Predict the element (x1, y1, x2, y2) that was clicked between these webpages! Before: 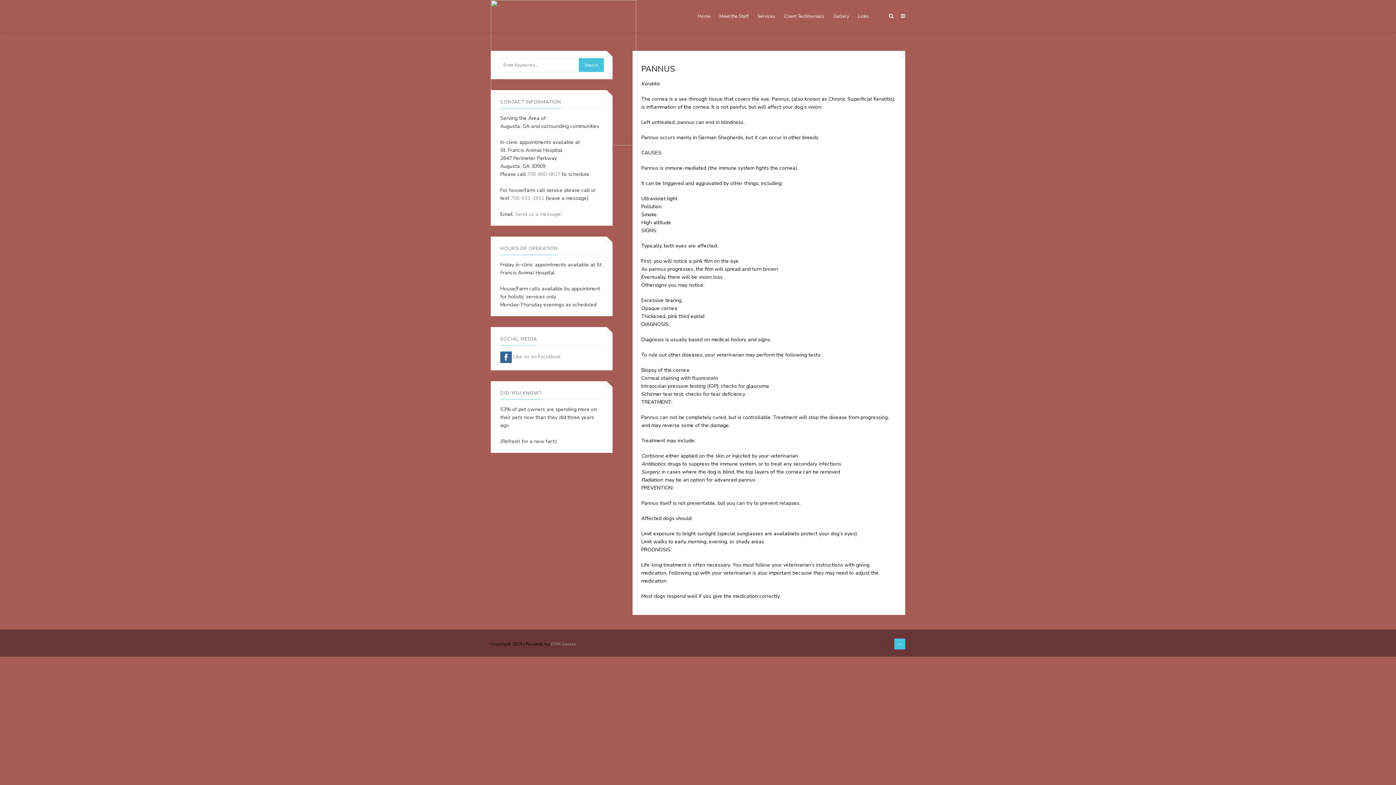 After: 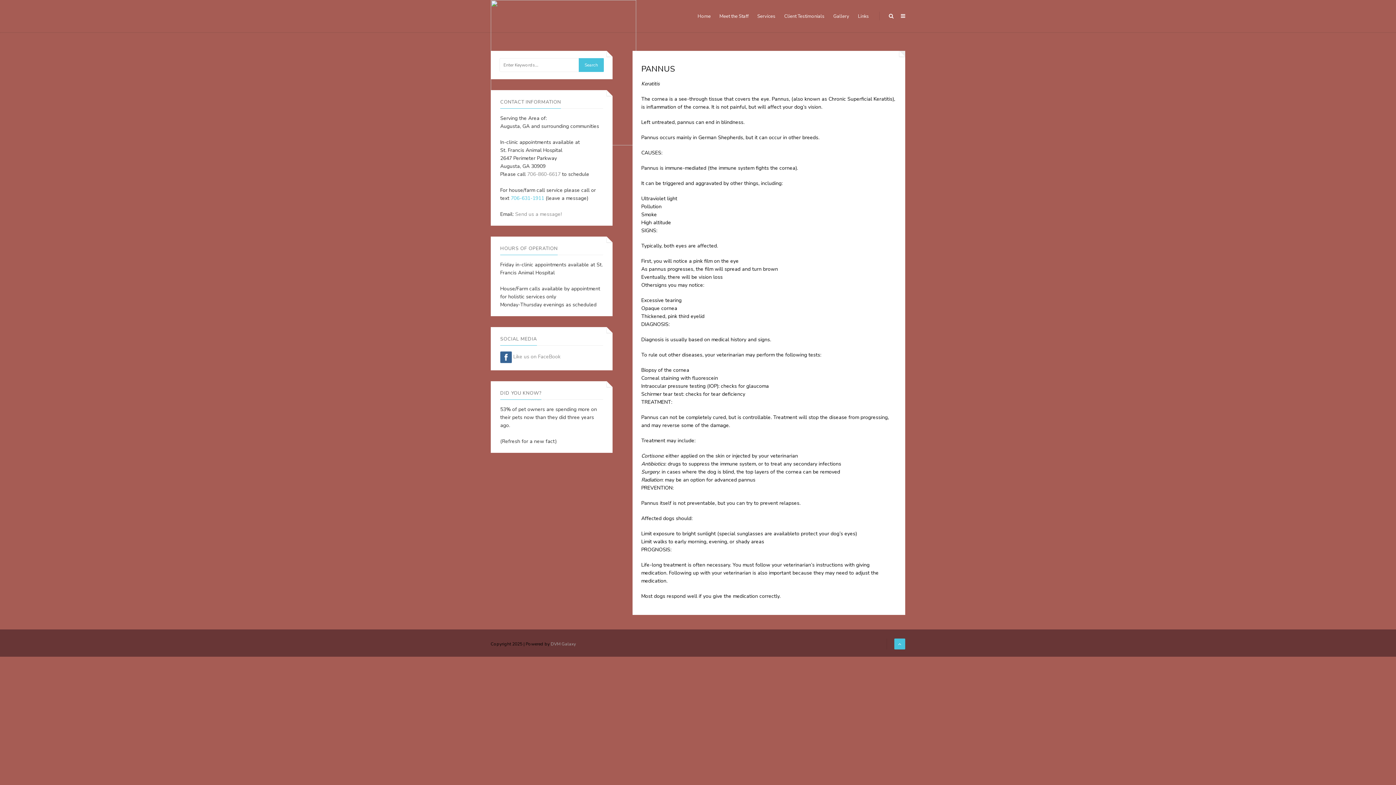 Action: bbox: (510, 194, 544, 201) label: 706-631-1911